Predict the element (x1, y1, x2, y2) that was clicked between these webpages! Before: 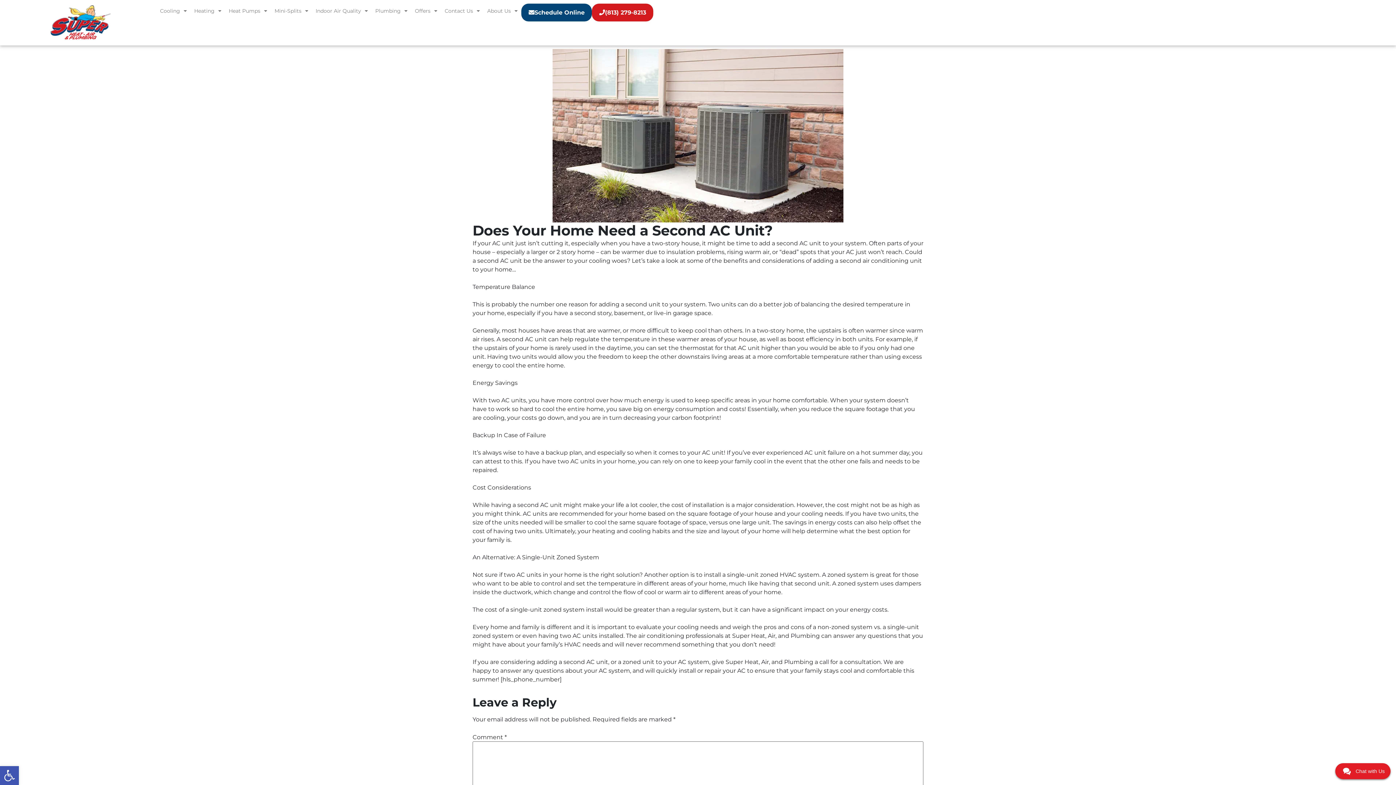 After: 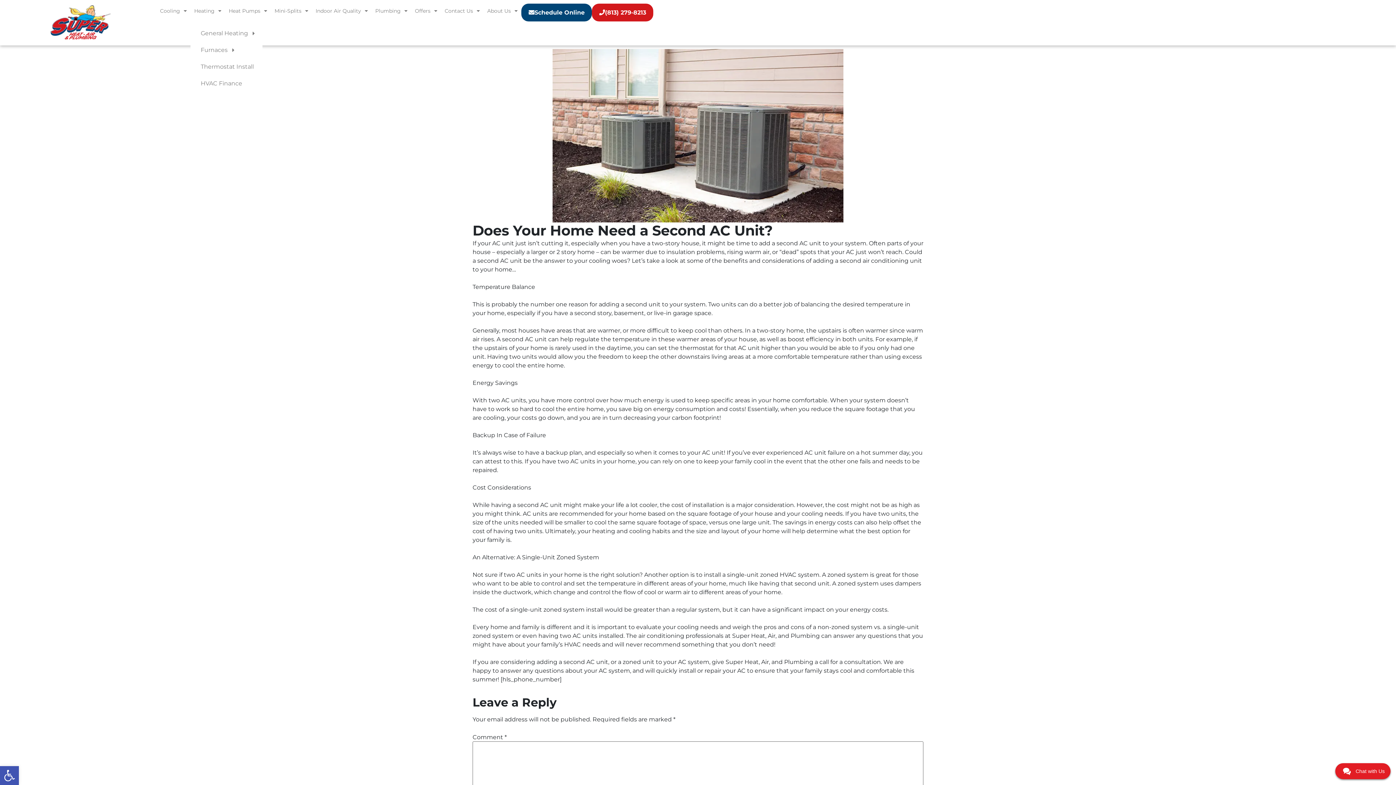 Action: bbox: (190, 3, 225, 18) label: Heating